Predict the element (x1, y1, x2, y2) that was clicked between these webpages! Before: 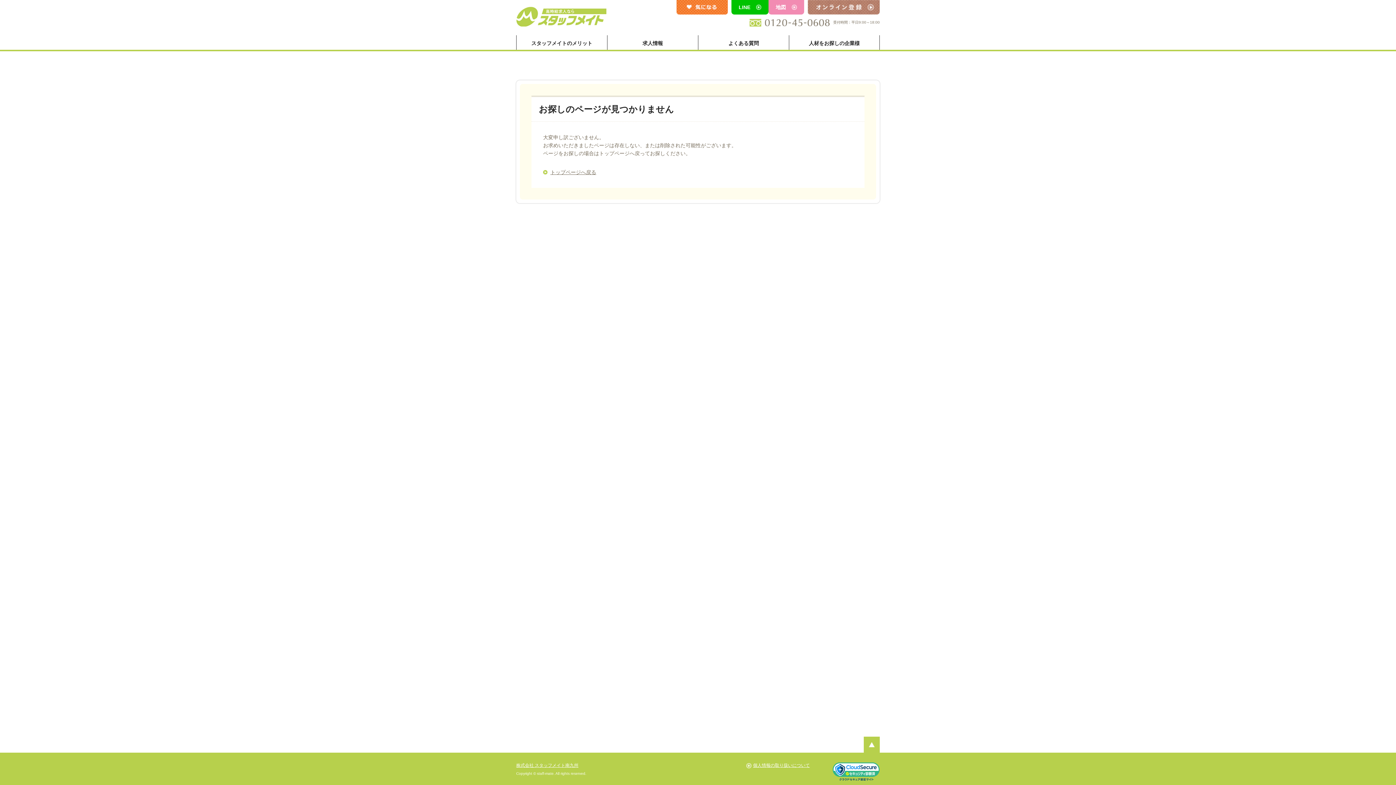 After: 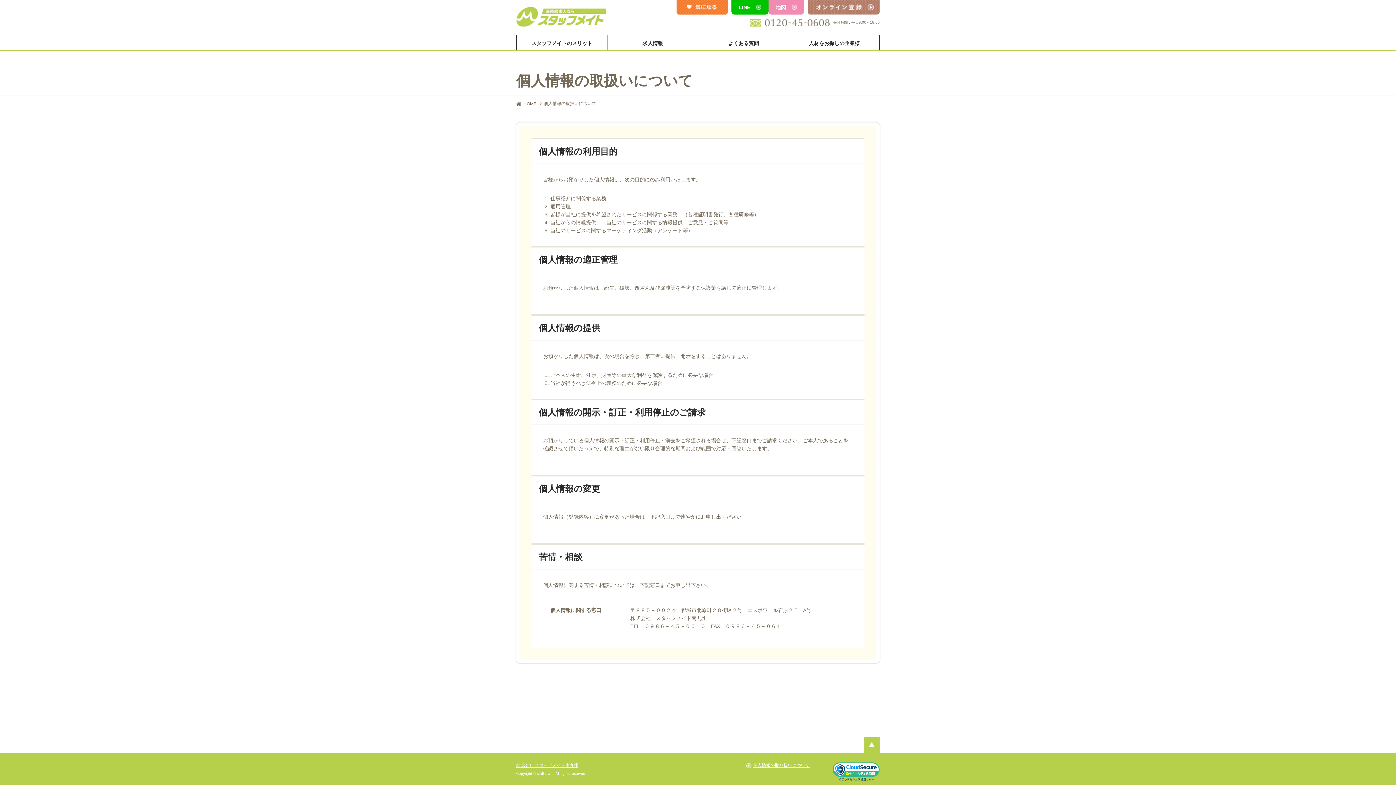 Action: bbox: (746, 763, 810, 768) label: 個人情報の取り扱いについて